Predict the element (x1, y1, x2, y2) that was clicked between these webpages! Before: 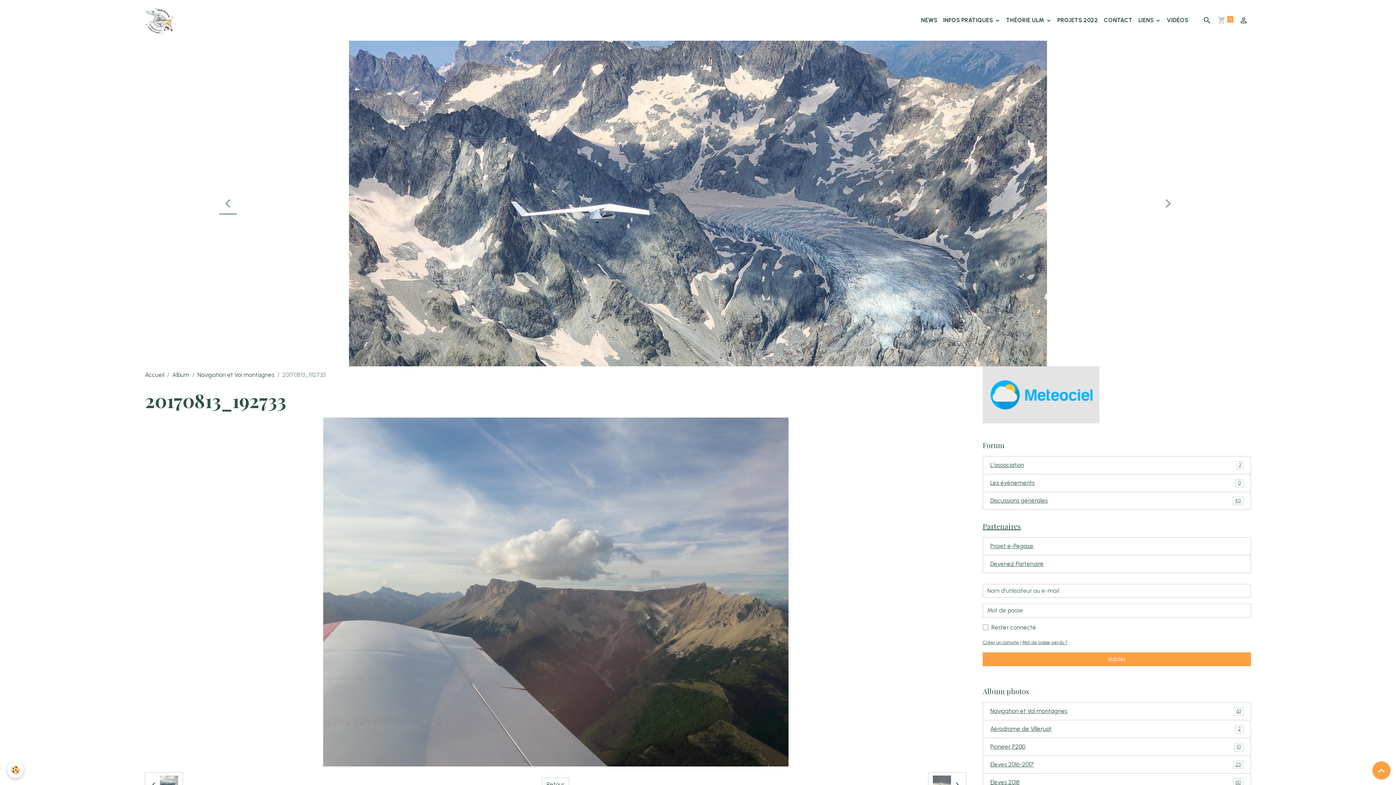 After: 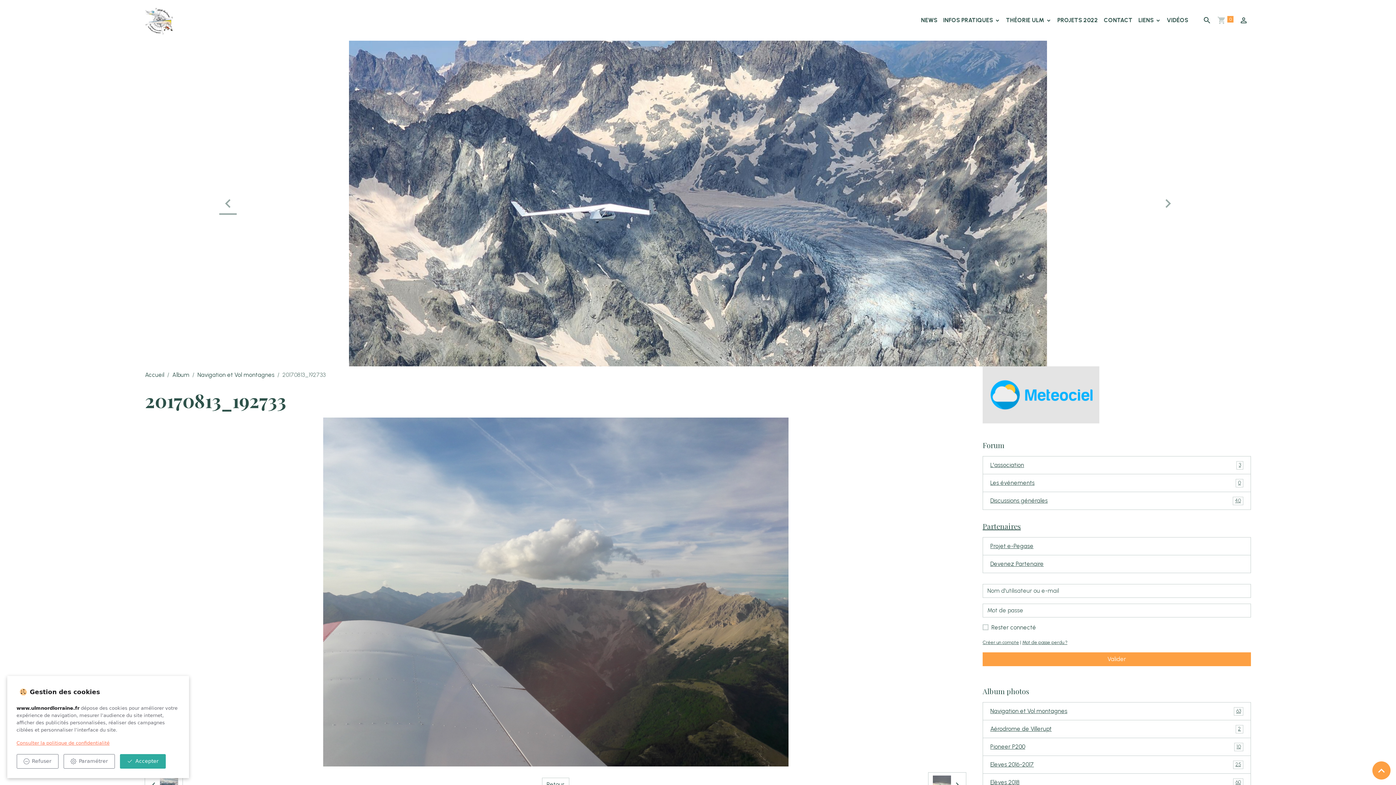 Action: label: Cookies bbox: (7, 762, 23, 778)